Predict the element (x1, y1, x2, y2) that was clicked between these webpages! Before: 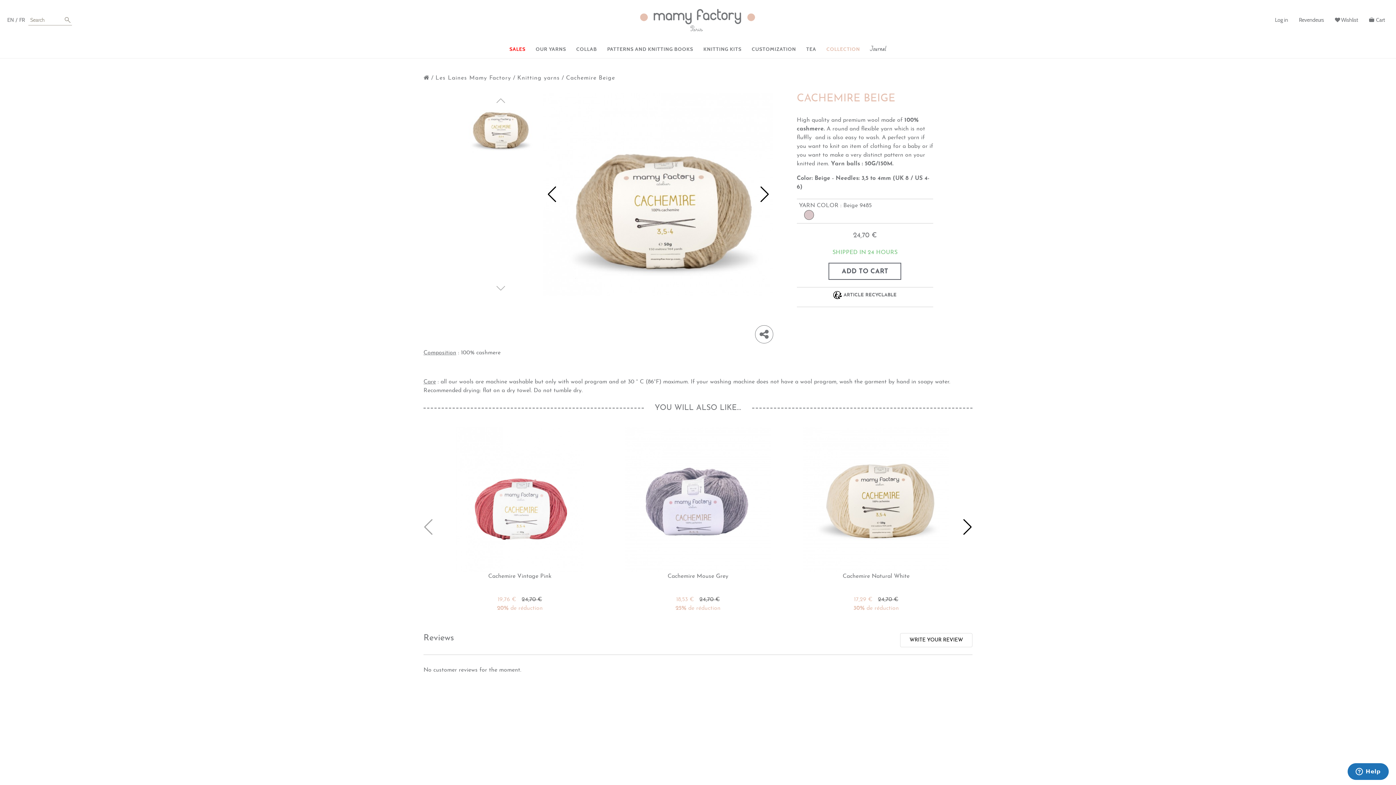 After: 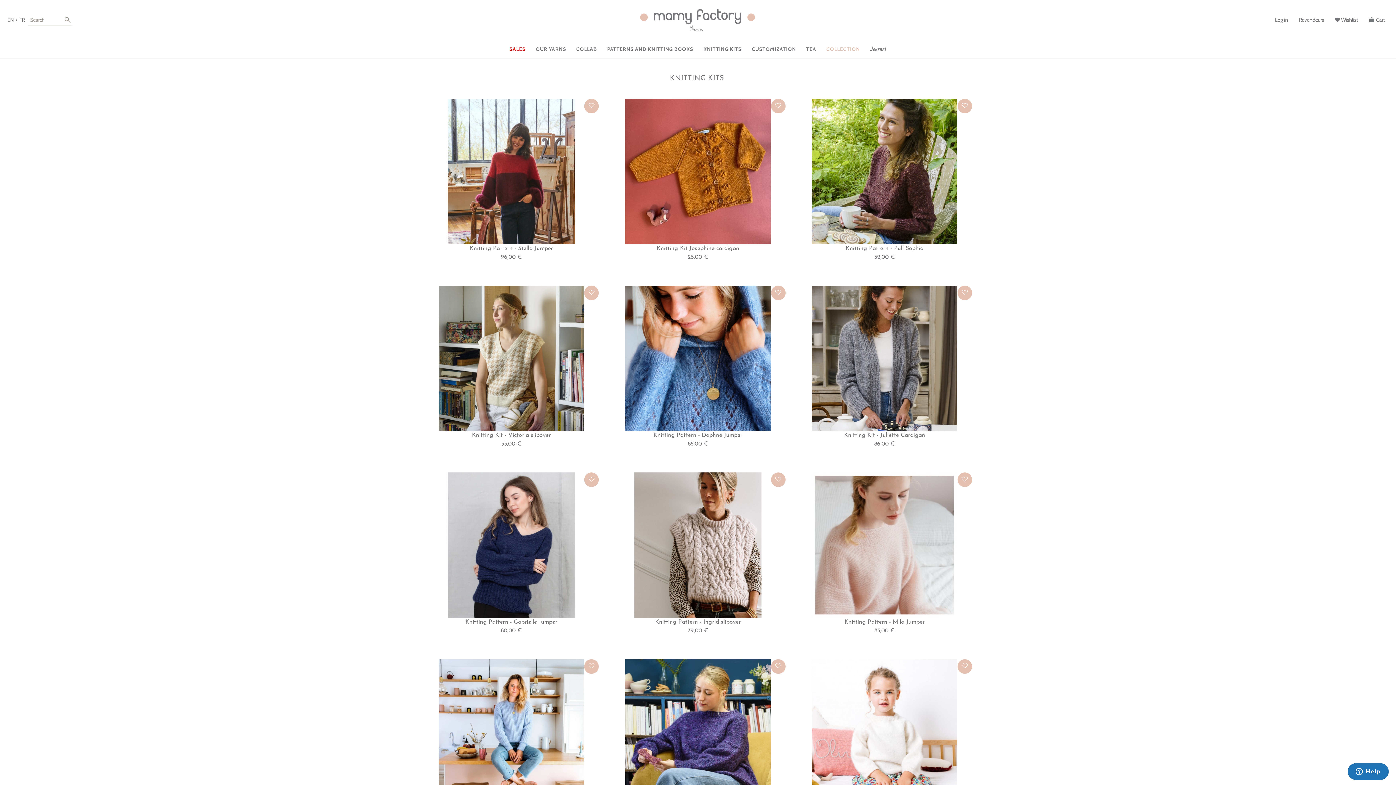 Action: bbox: (698, 40, 746, 58) label: KNITTING KITS